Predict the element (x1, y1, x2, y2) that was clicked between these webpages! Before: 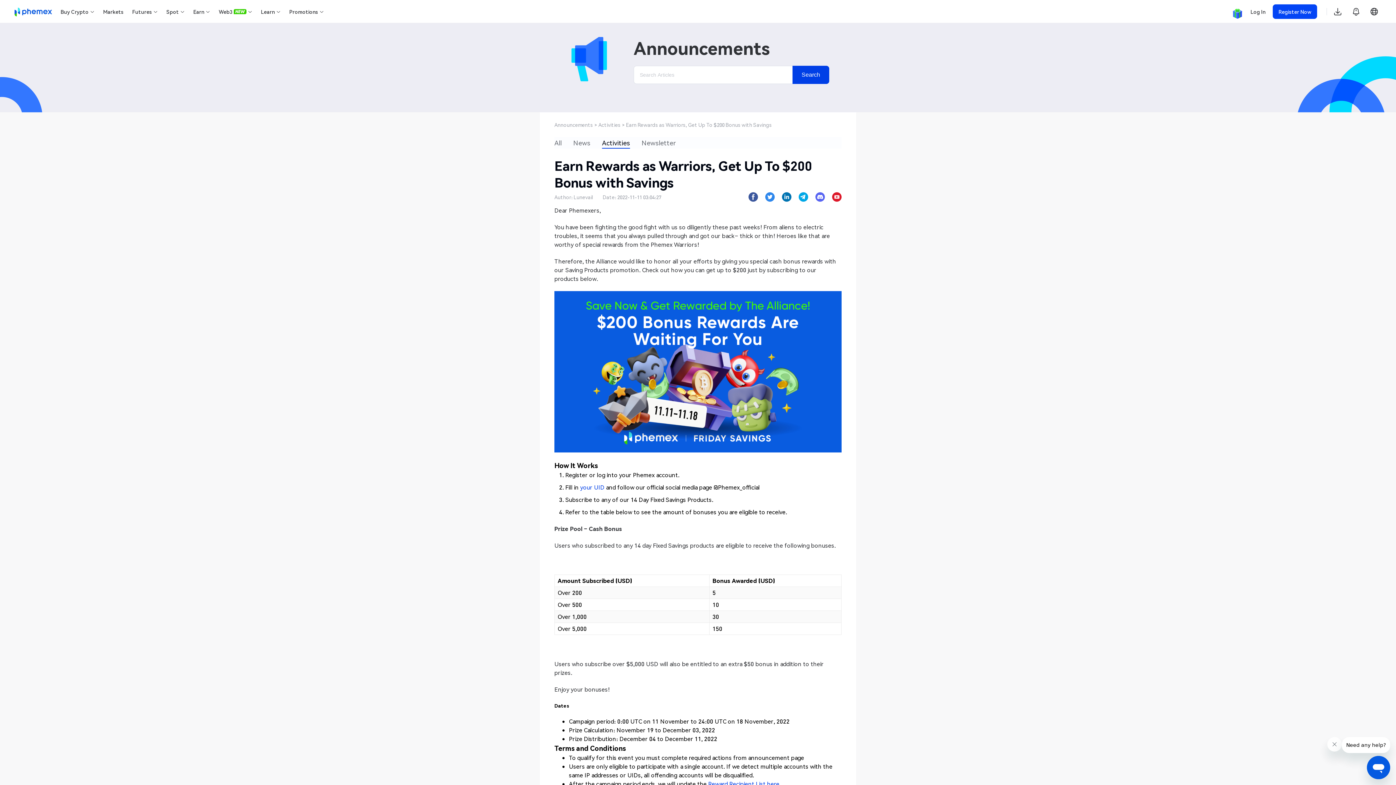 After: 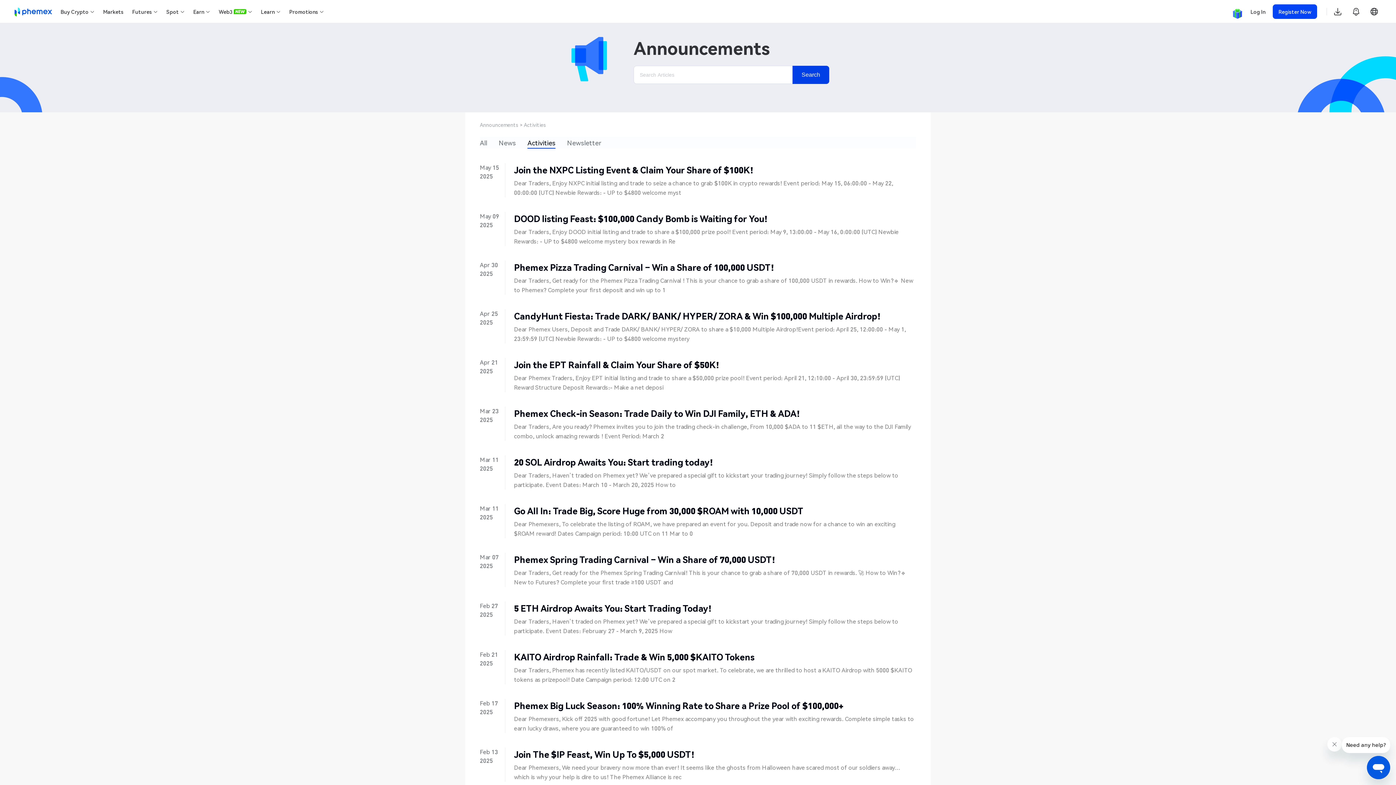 Action: label: Activities bbox: (598, 121, 620, 128)